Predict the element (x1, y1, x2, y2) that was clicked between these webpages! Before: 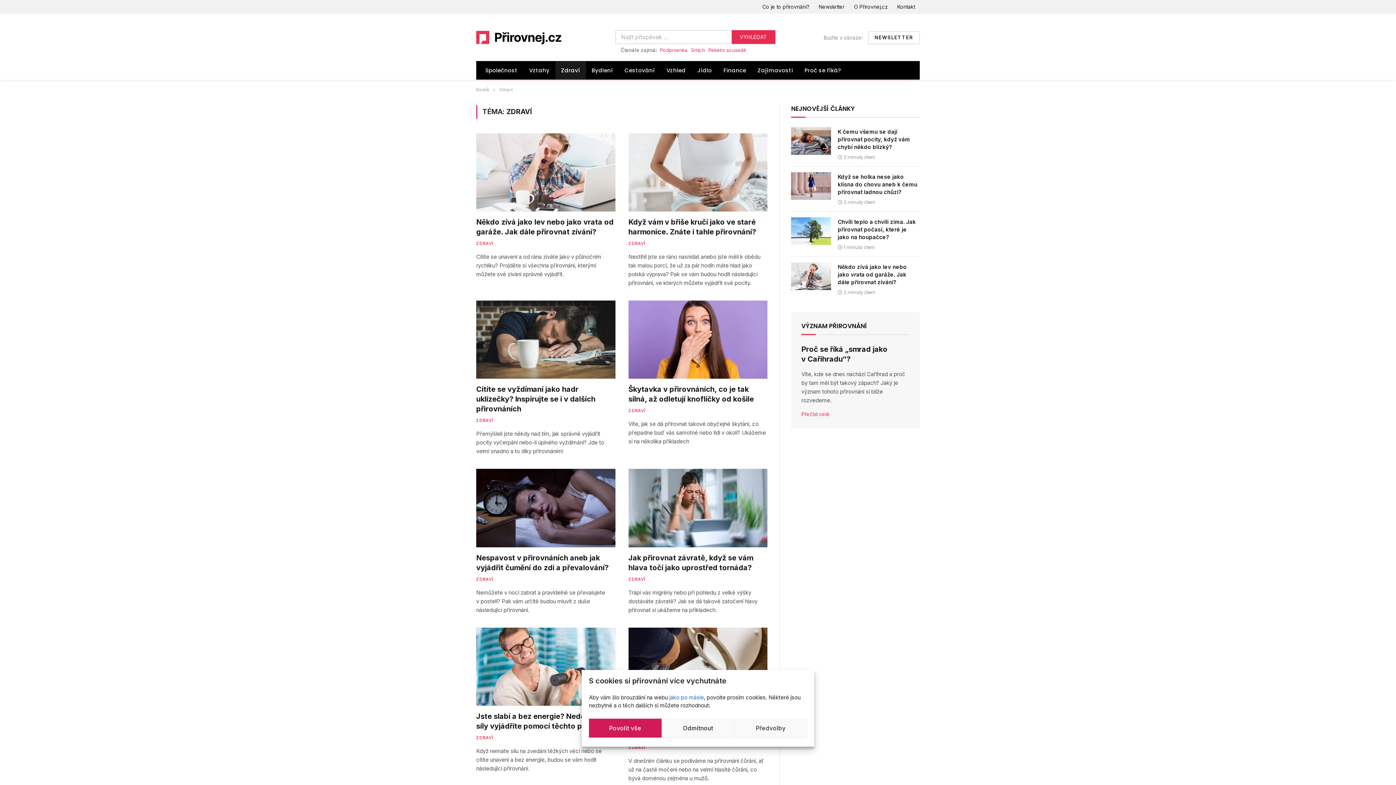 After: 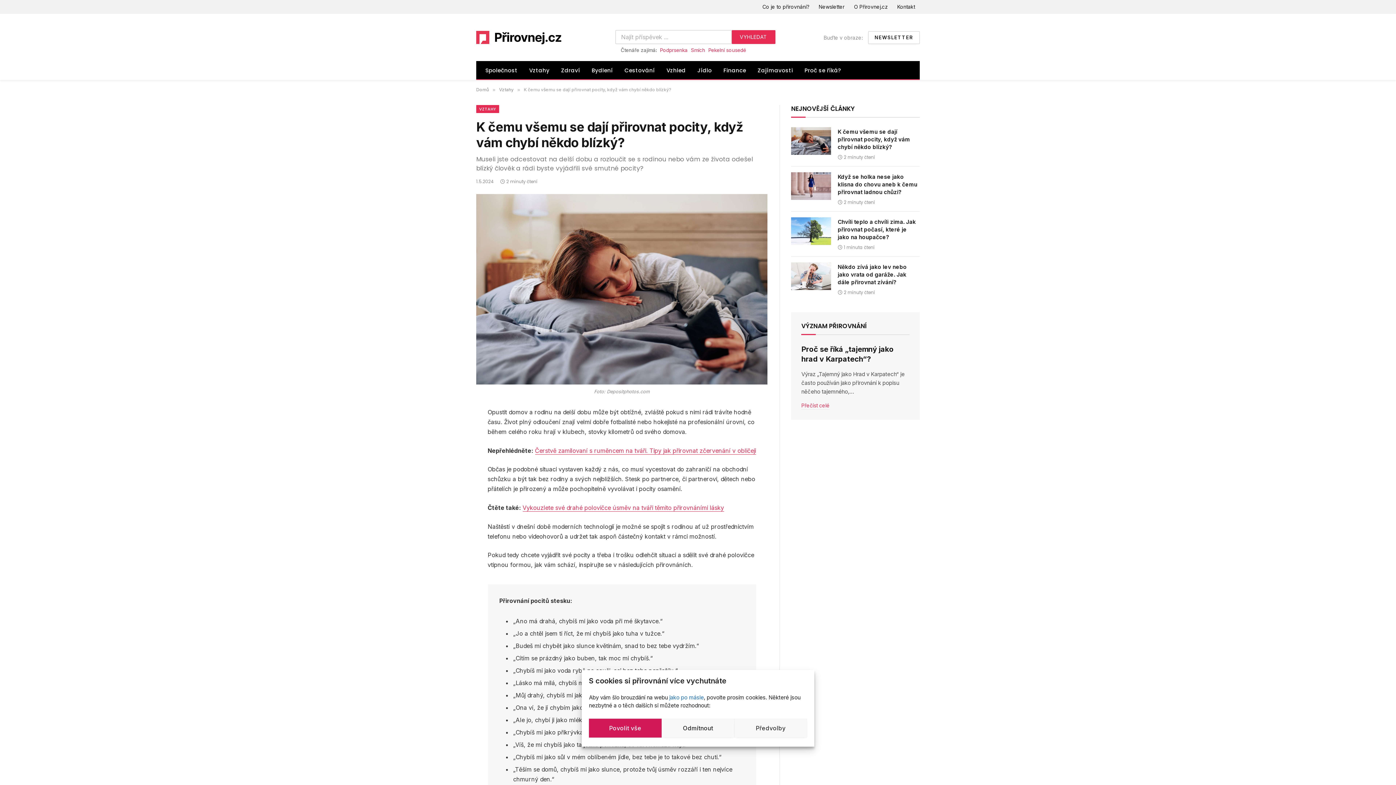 Action: bbox: (791, 127, 831, 154)